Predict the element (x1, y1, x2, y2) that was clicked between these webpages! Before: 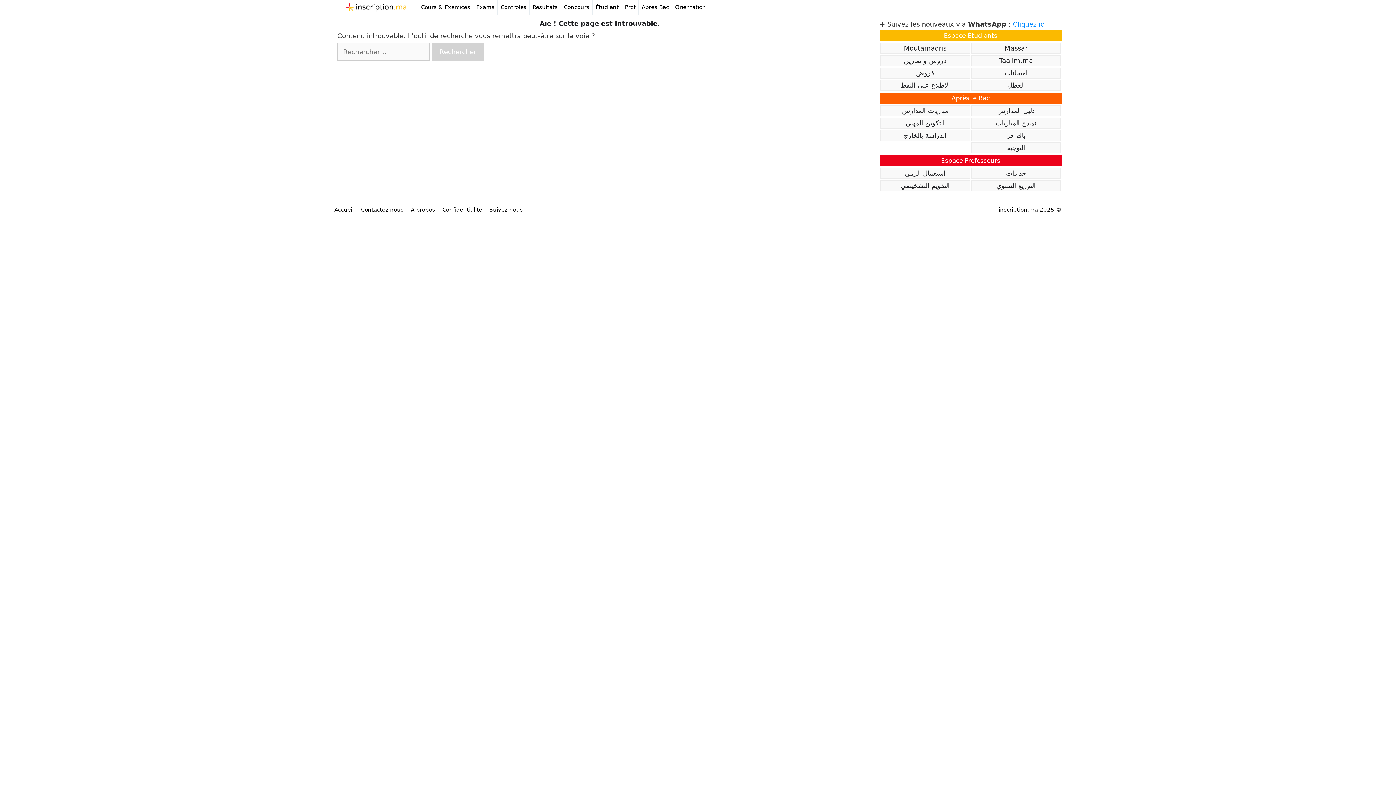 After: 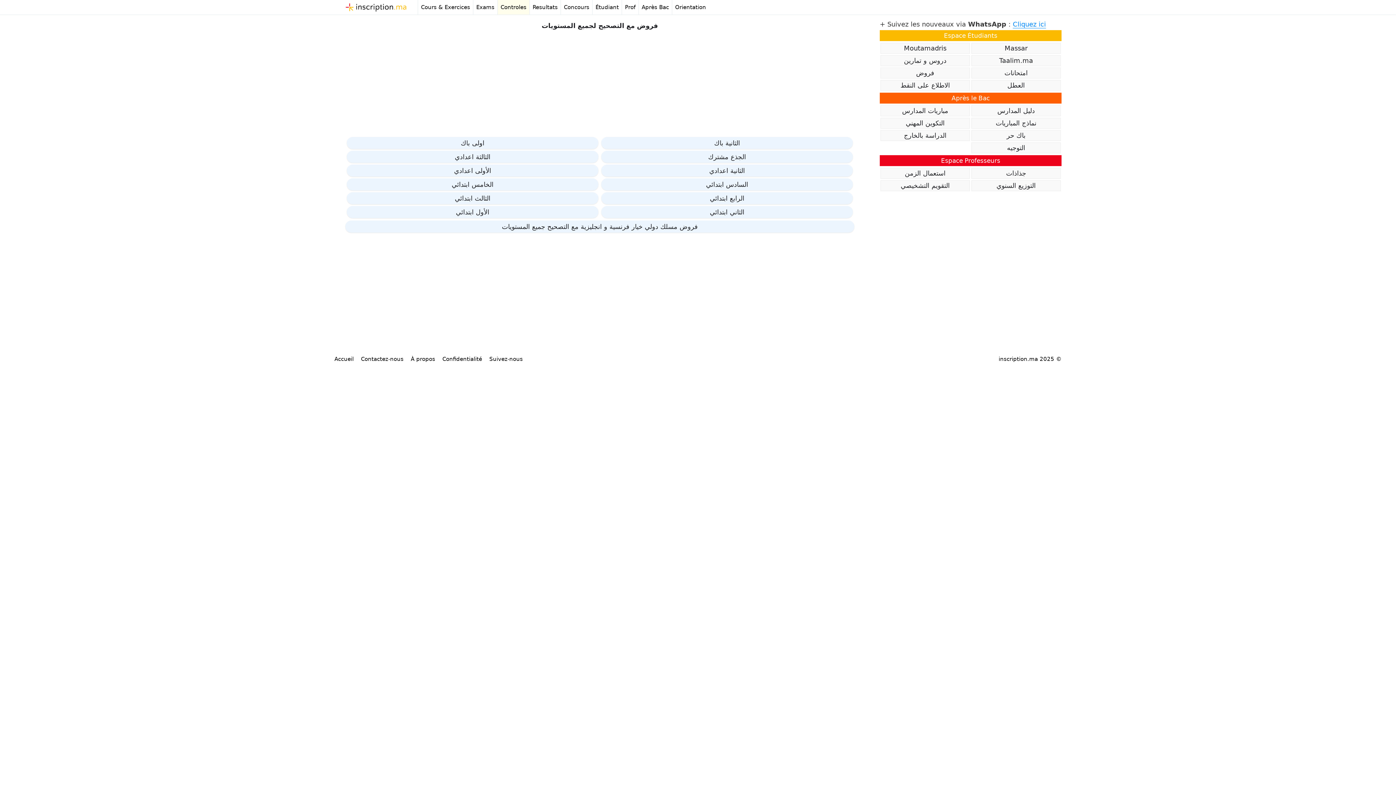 Action: bbox: (497, 0, 529, 14) label: Controles